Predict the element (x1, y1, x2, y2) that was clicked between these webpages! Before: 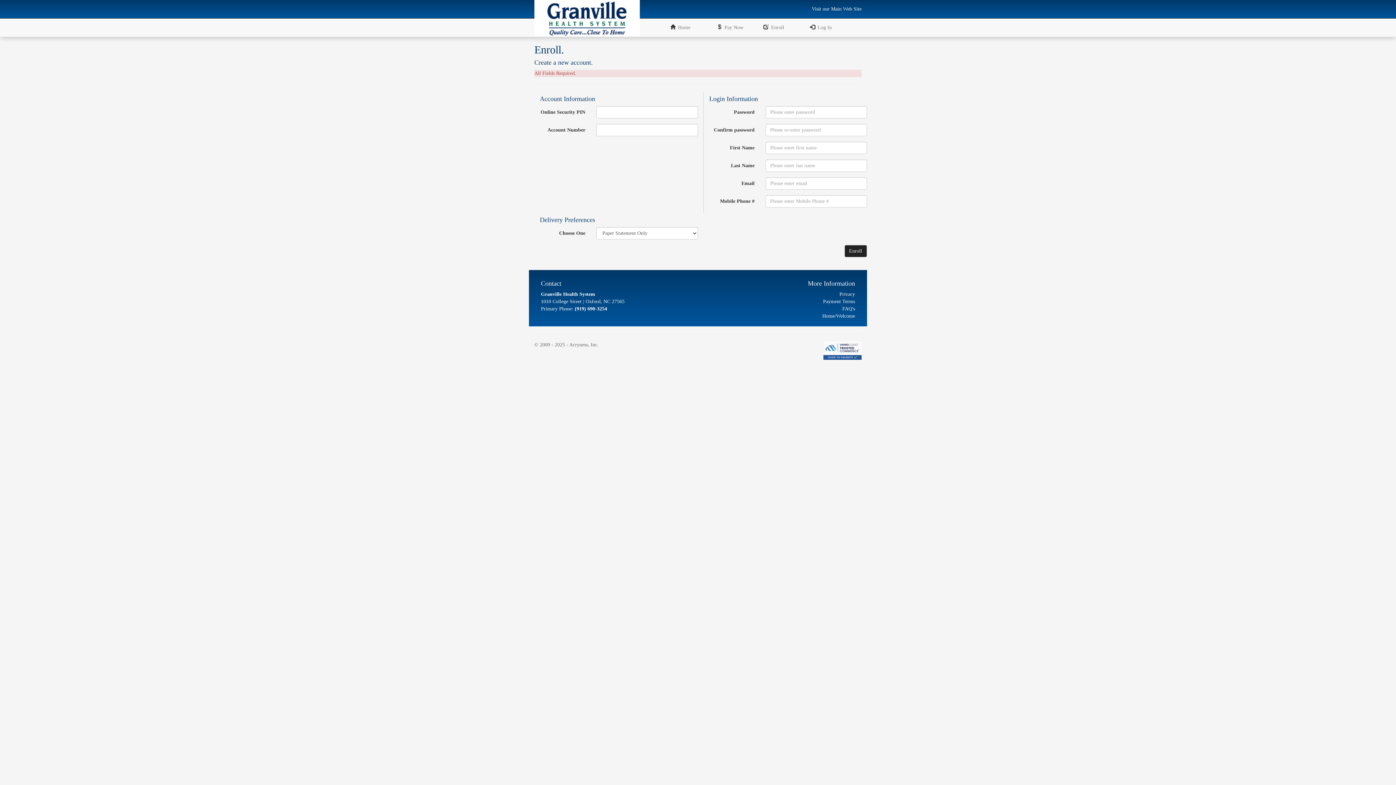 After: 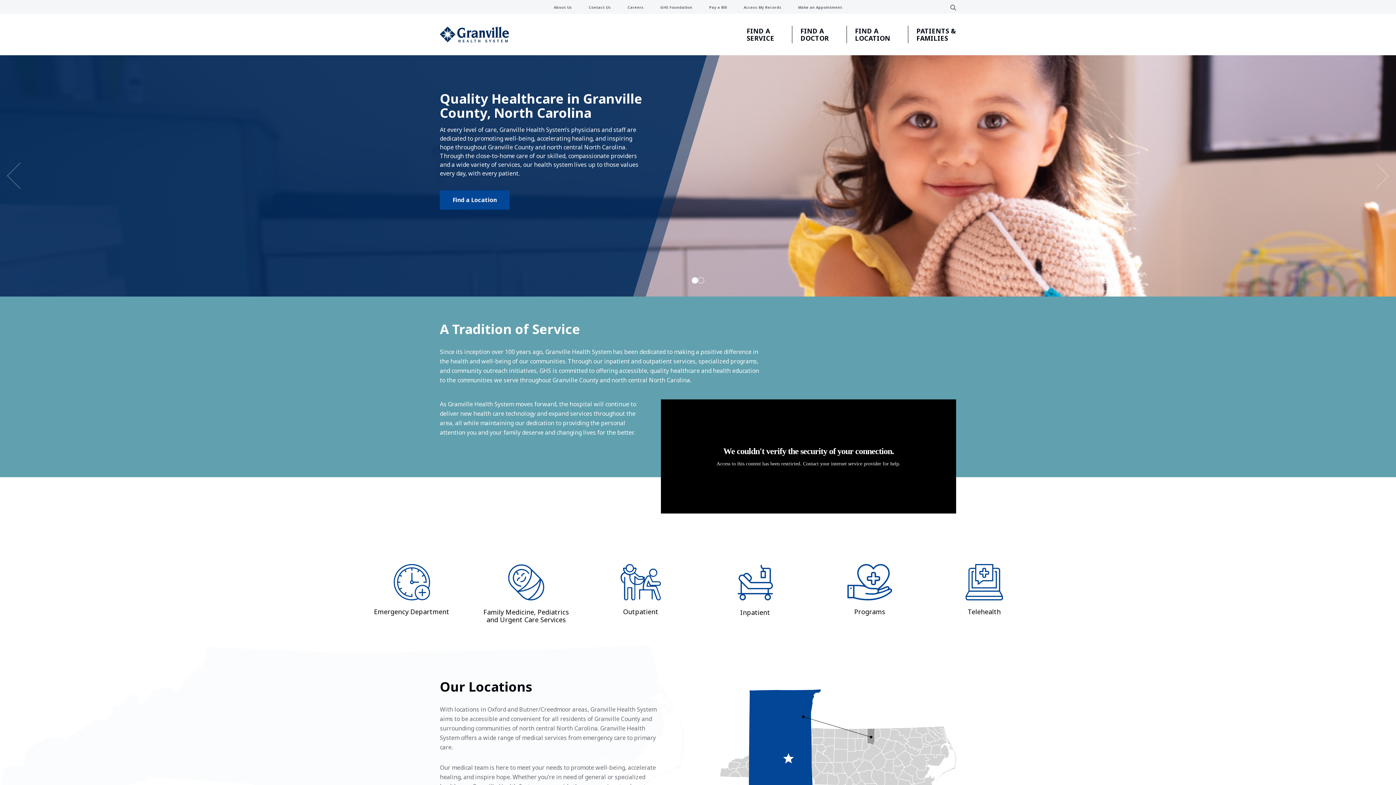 Action: label: Visit our Main Web Site bbox: (806, 0, 867, 18)